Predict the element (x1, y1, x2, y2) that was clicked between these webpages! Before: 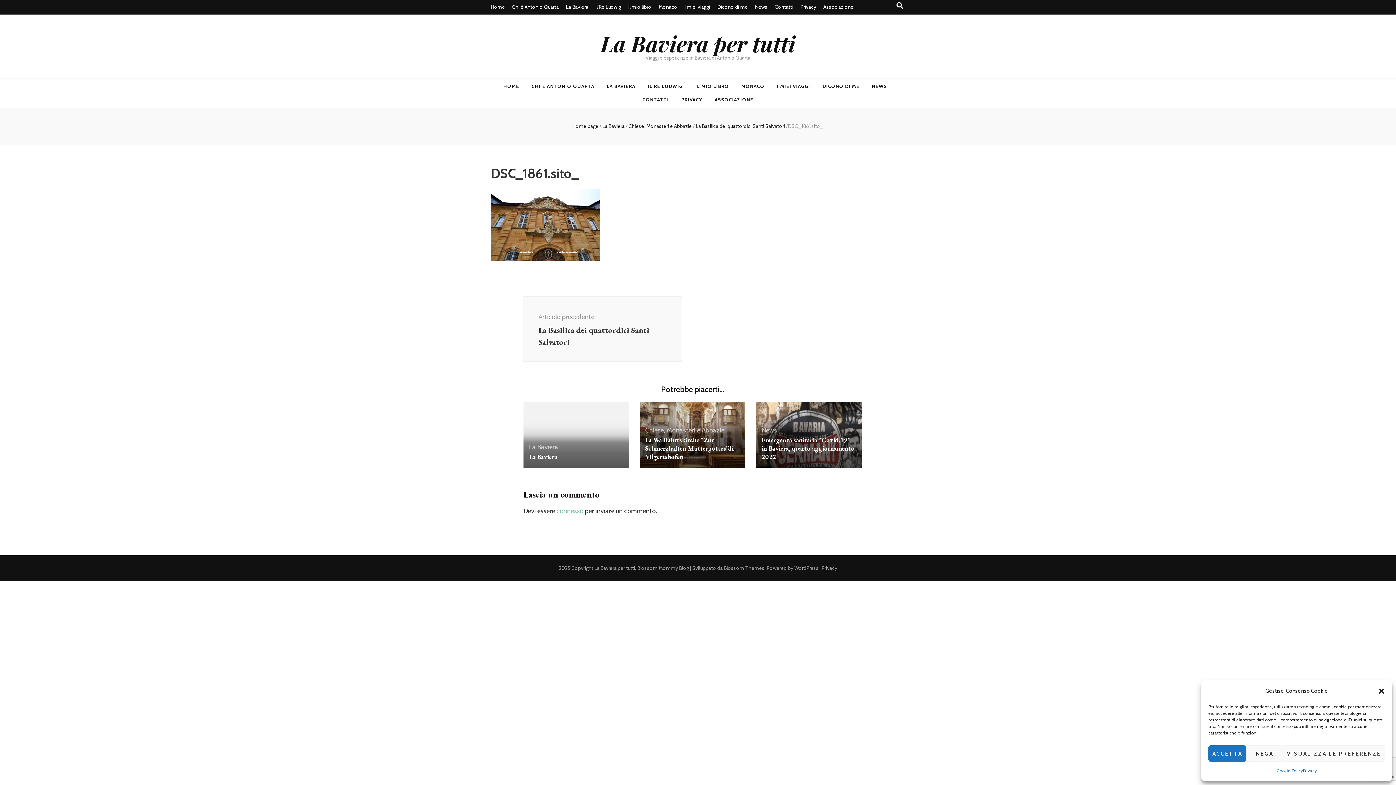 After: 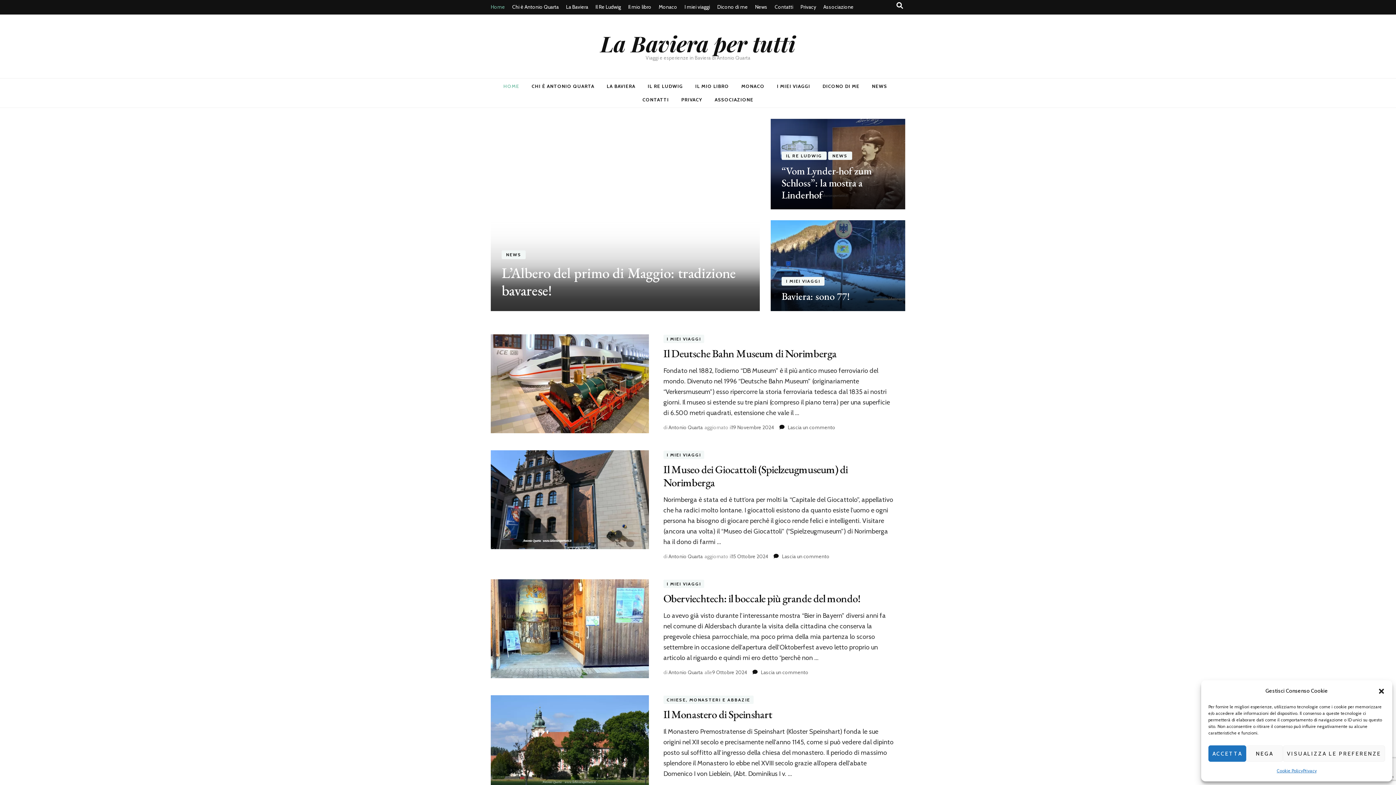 Action: label: HOME bbox: (503, 81, 519, 91)